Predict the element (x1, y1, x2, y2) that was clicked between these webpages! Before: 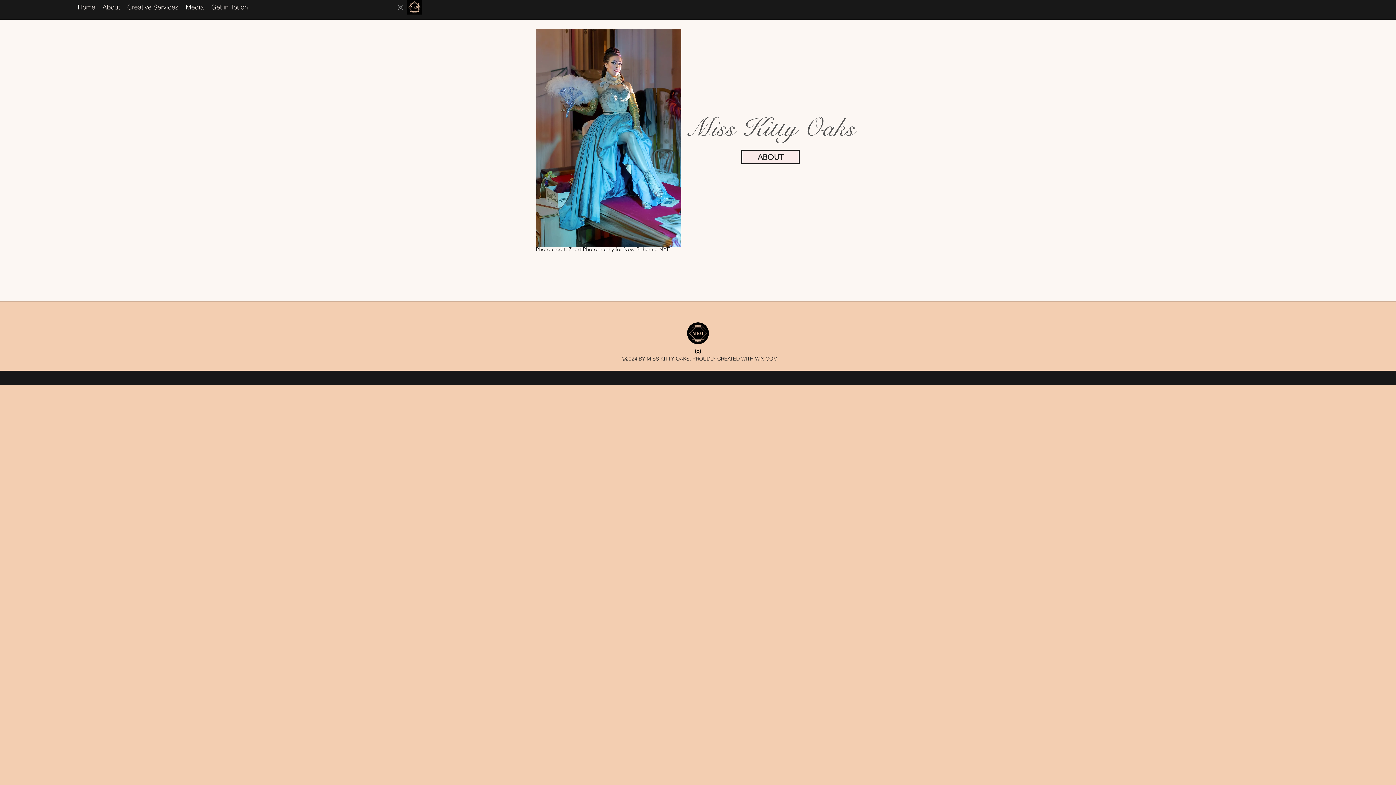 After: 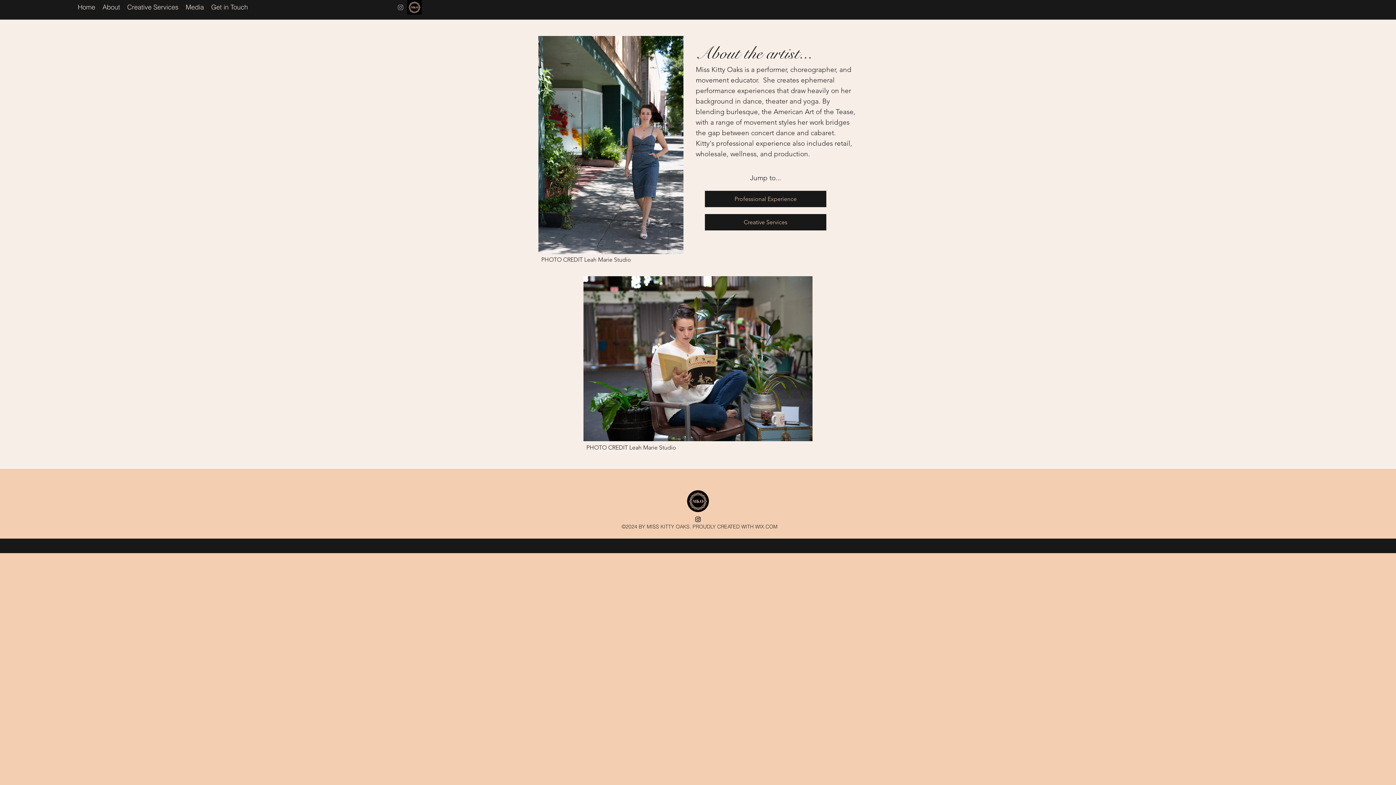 Action: label: ABOUT bbox: (741, 149, 800, 164)